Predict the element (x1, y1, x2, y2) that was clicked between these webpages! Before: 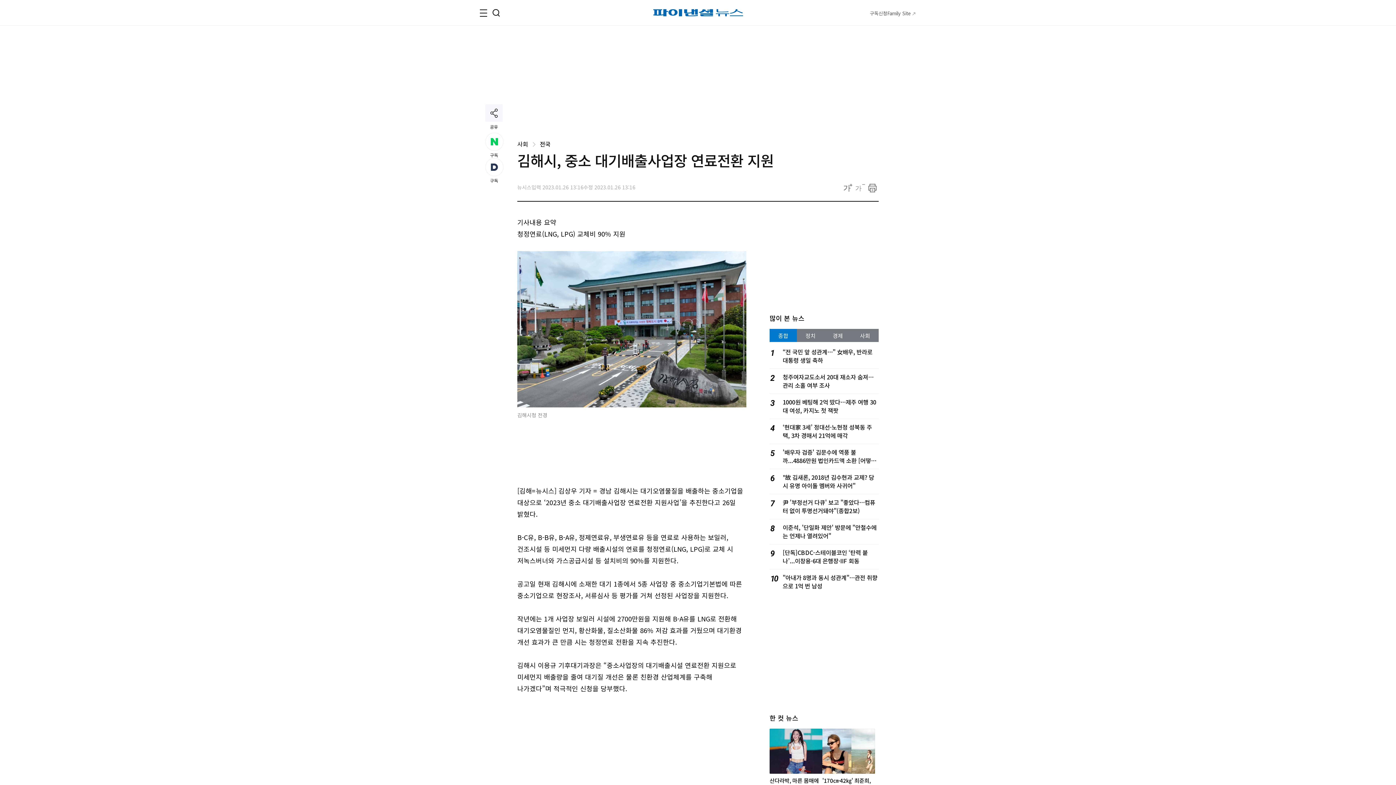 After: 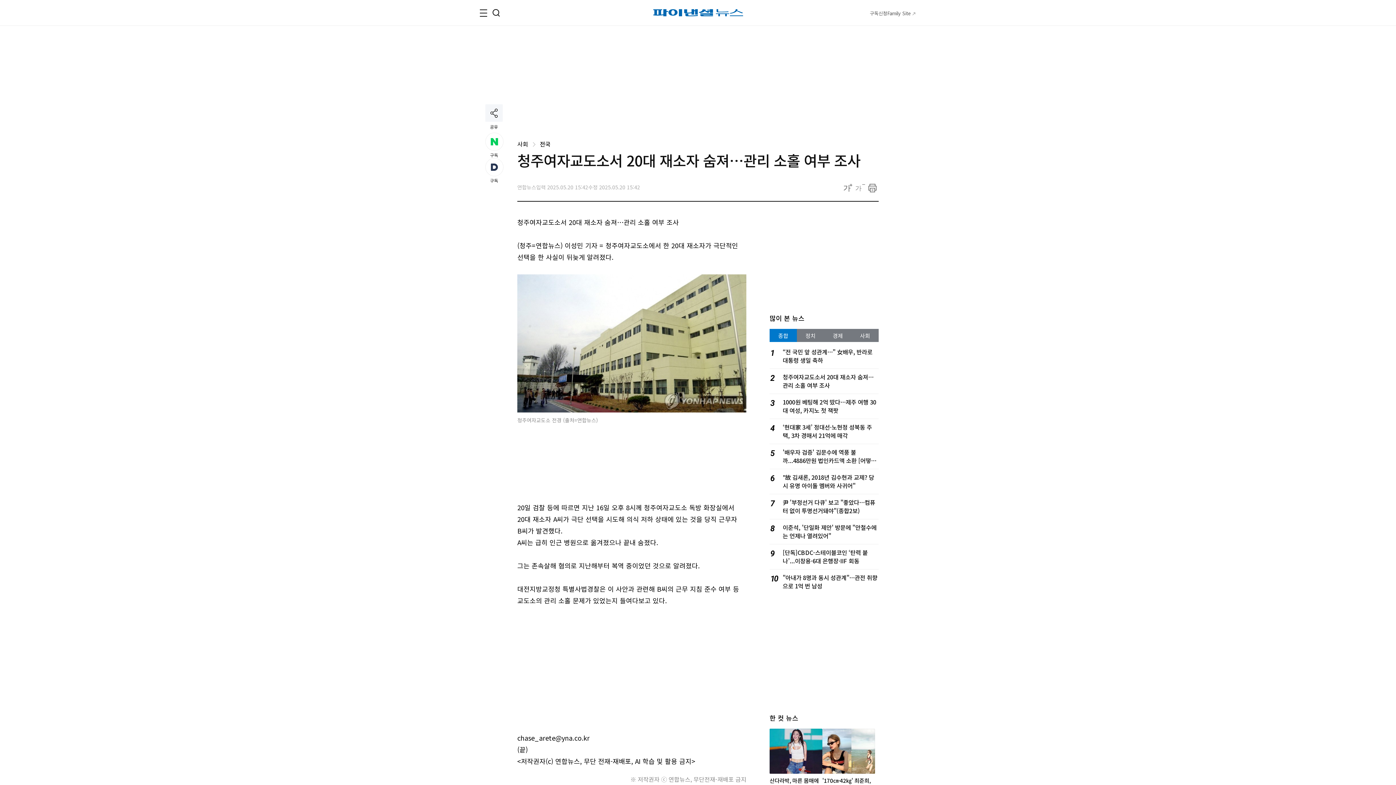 Action: bbox: (782, 372, 873, 389) label: 청주여자교도소서 20대 재소자 숨져…관리 소홀 여부 조사